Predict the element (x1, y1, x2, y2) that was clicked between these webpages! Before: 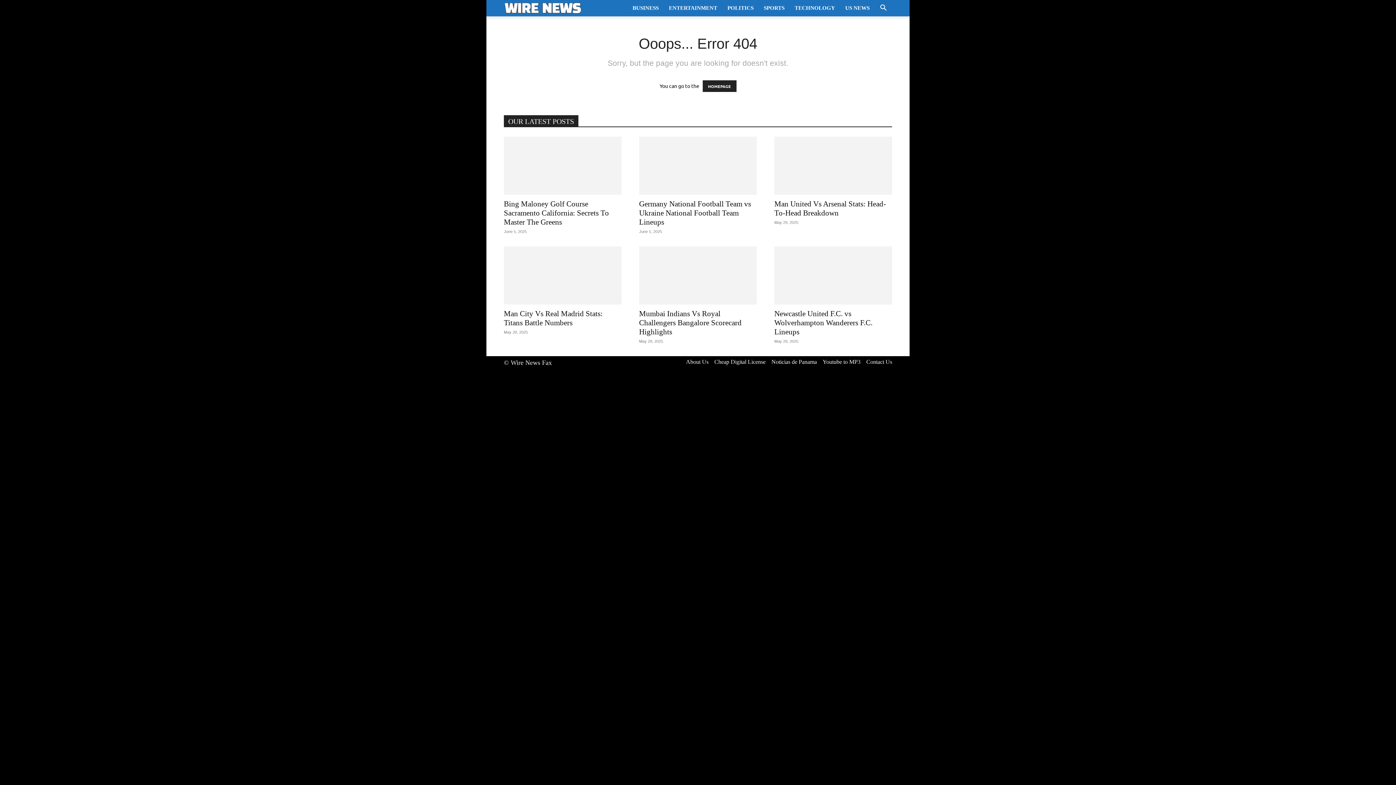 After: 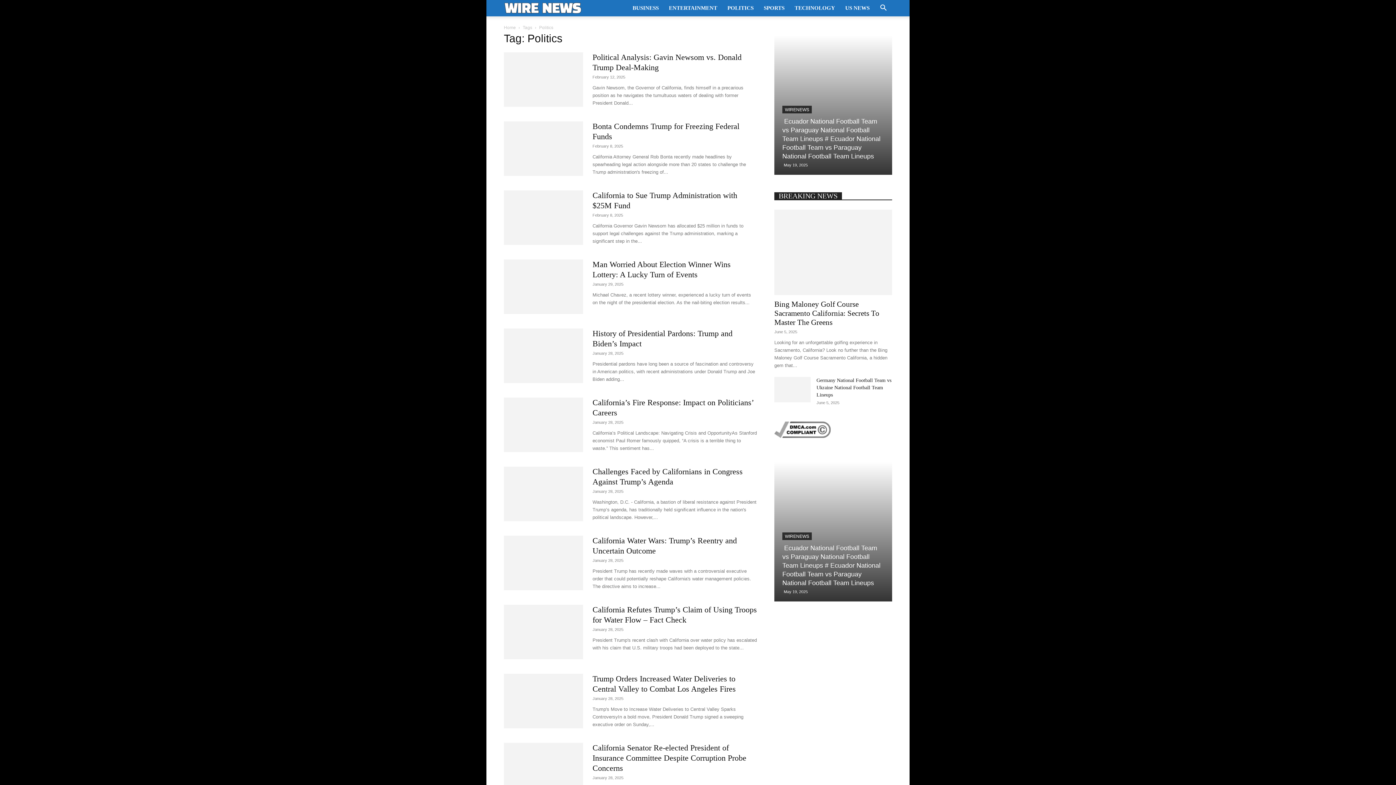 Action: label: POLITICS bbox: (722, 0, 758, 16)